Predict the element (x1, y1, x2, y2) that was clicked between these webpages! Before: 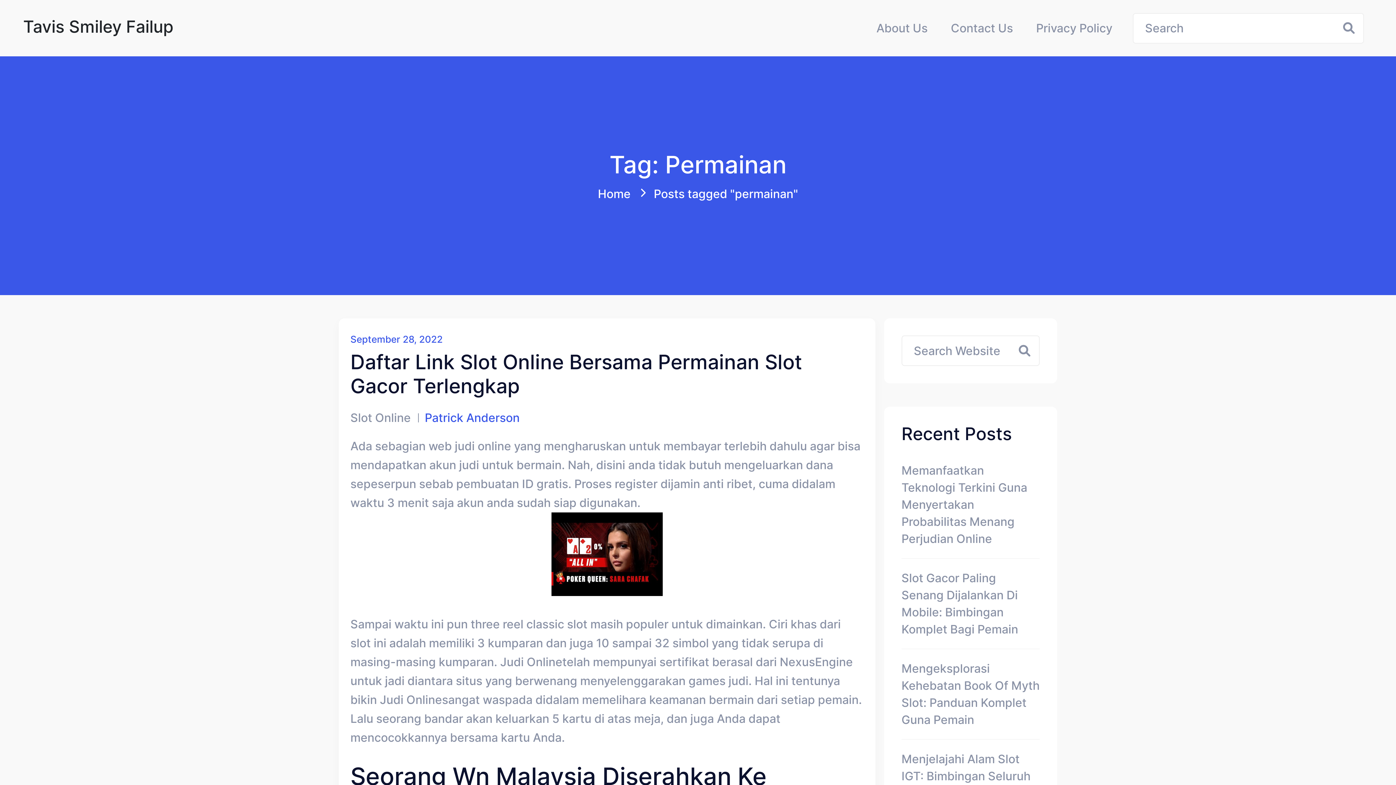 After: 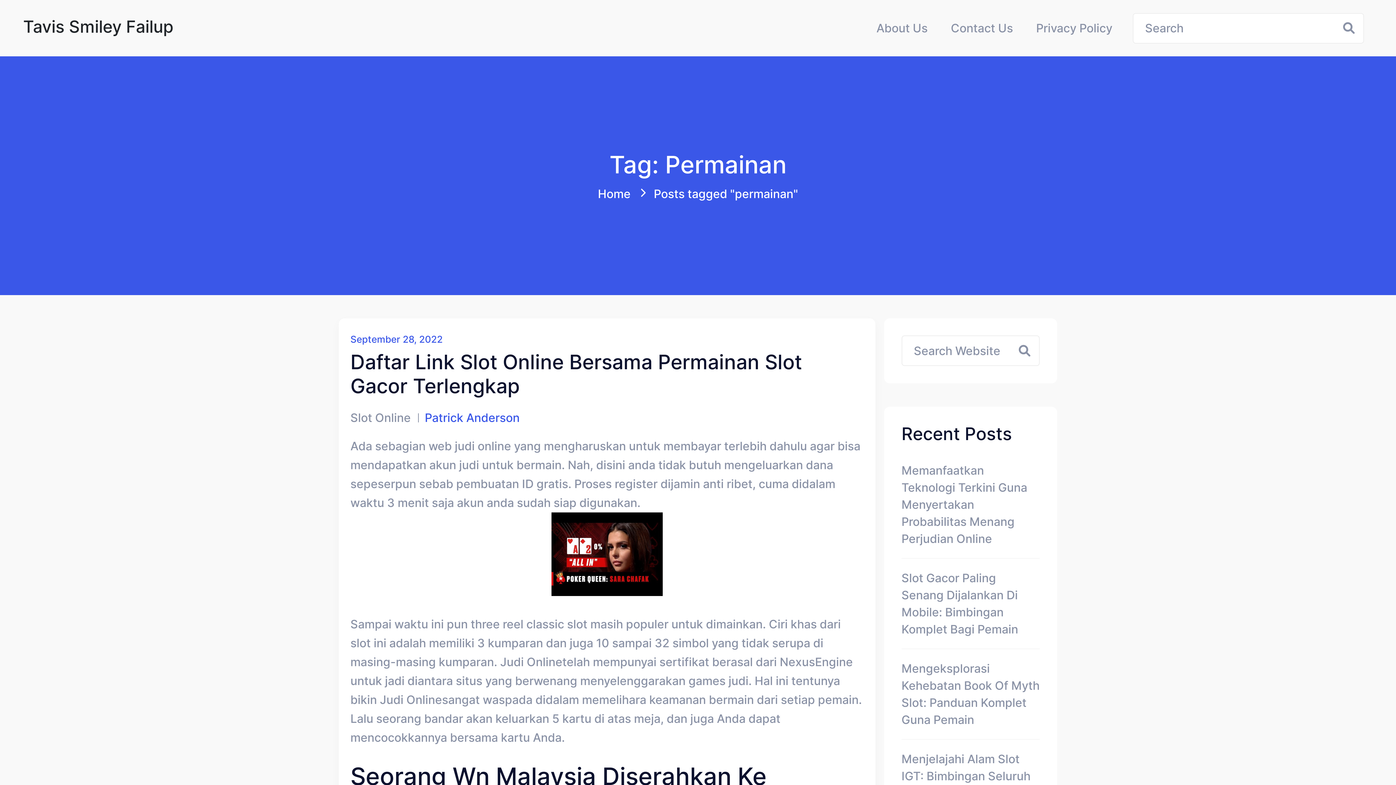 Action: bbox: (1325, 711, 1361, 746)